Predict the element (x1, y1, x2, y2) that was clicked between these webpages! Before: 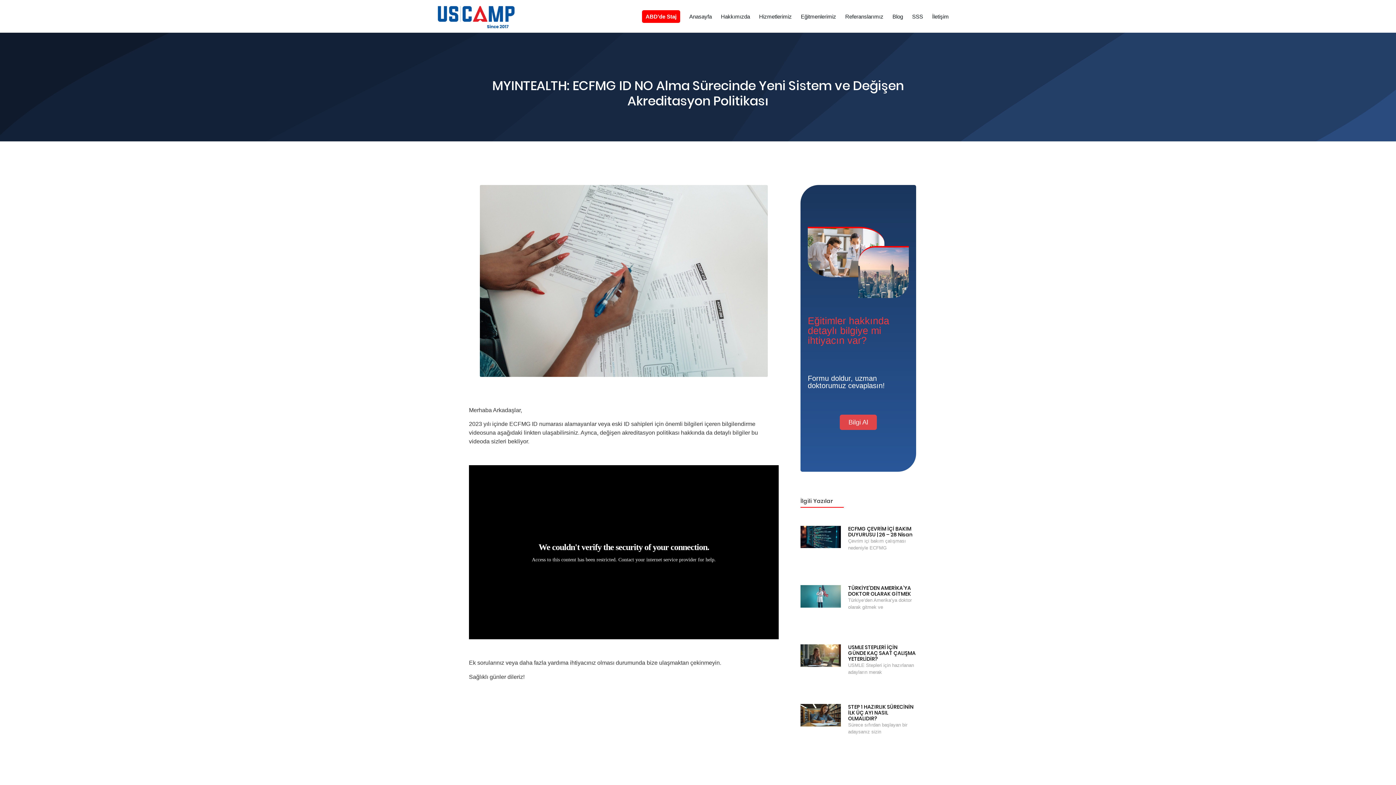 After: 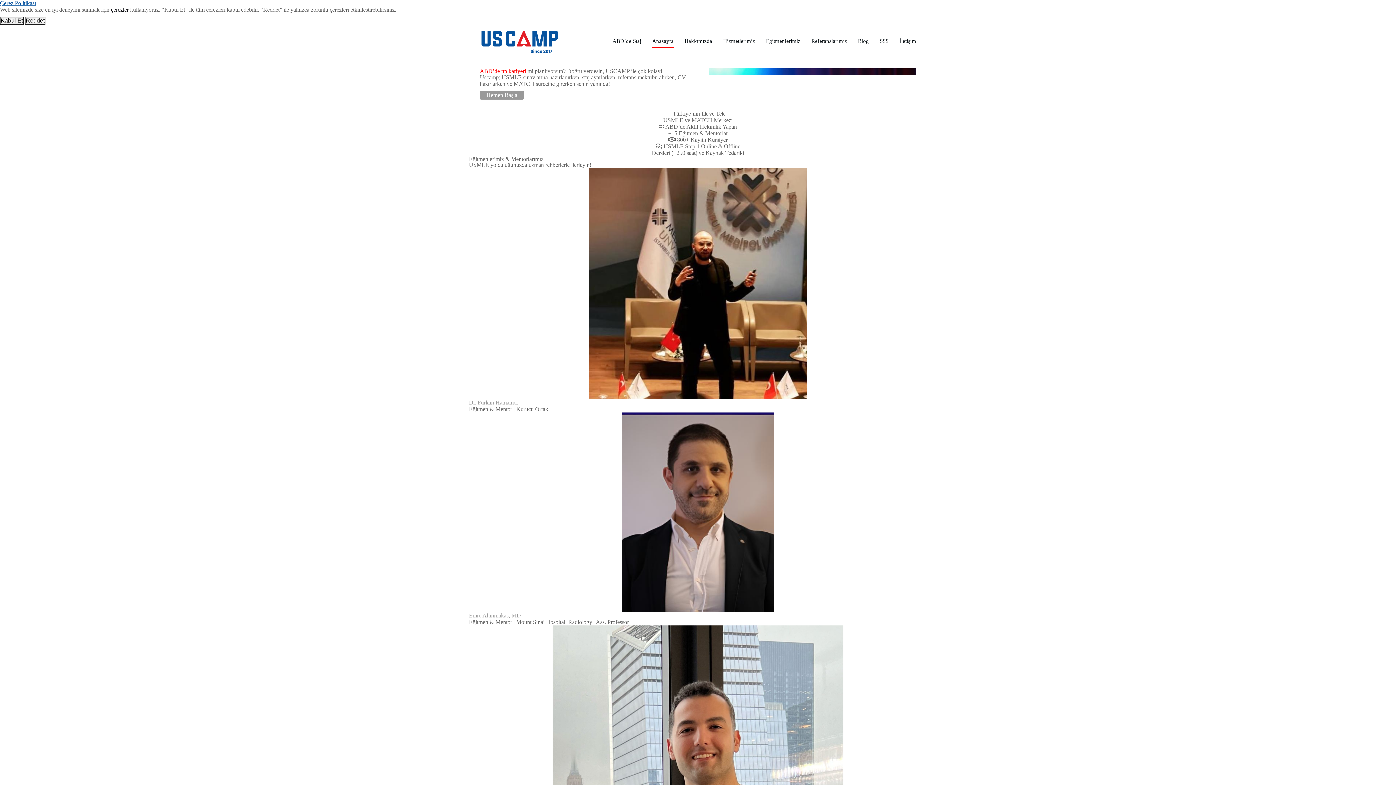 Action: bbox: (436, 2, 516, 30)